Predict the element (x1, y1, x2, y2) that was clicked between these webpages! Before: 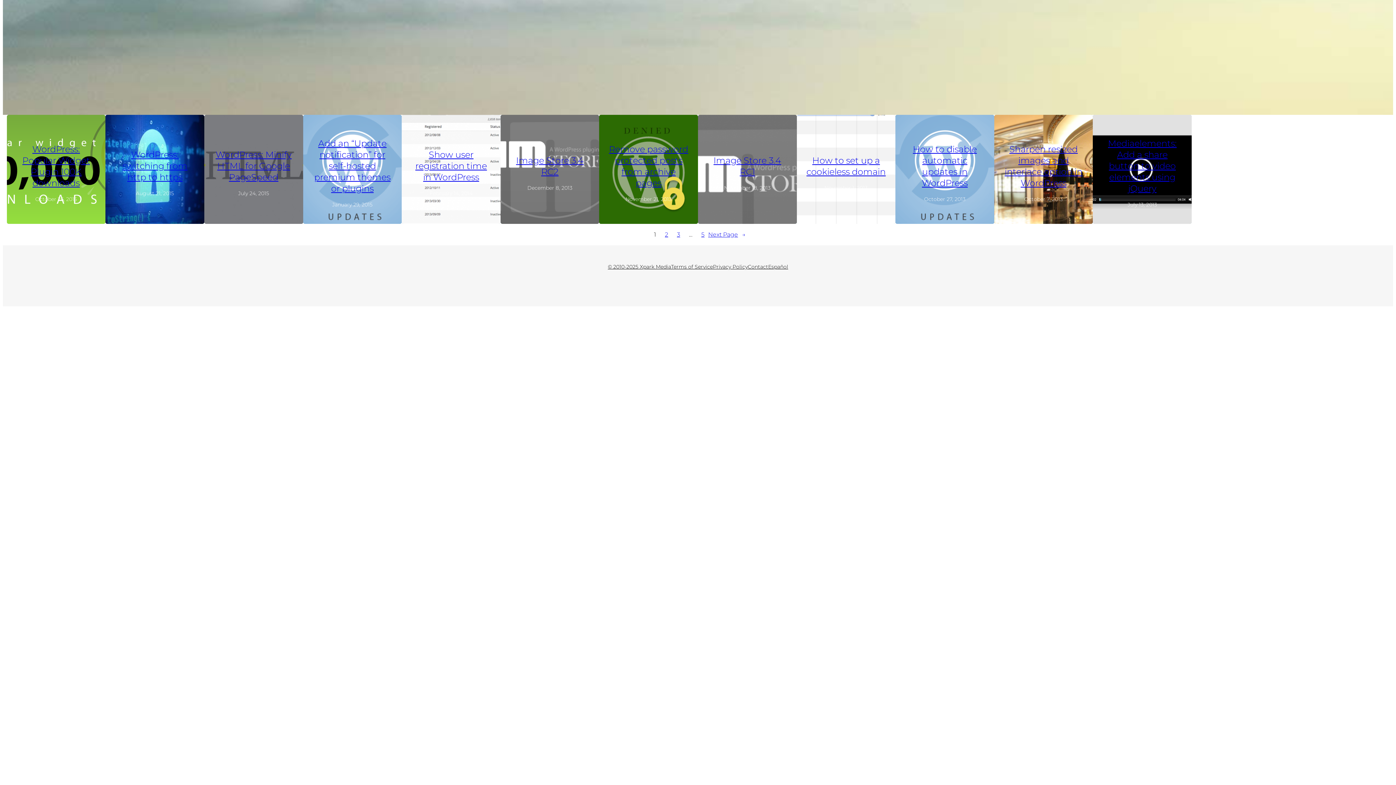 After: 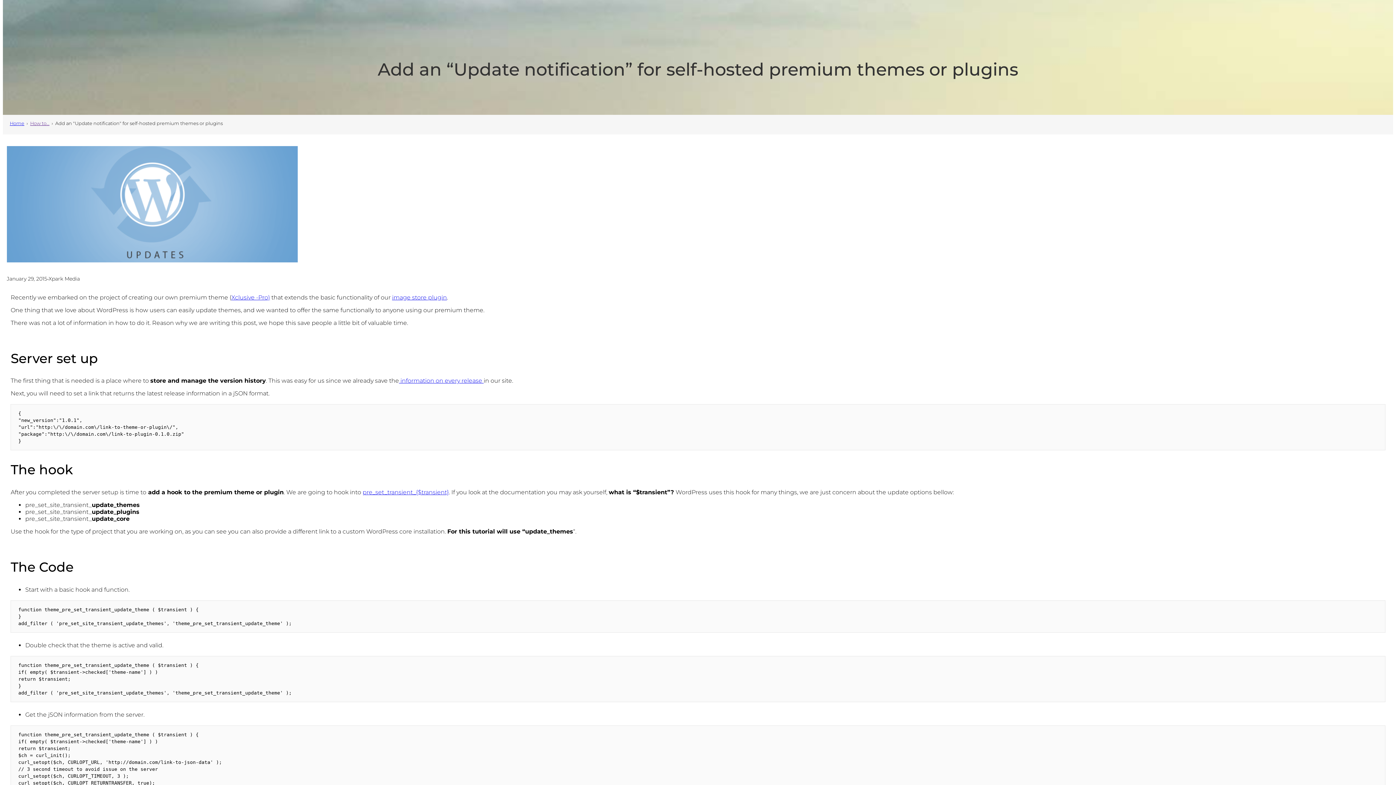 Action: bbox: (314, 138, 390, 193) label: Add an “Update notification” for self-hosted premium themes or plugins